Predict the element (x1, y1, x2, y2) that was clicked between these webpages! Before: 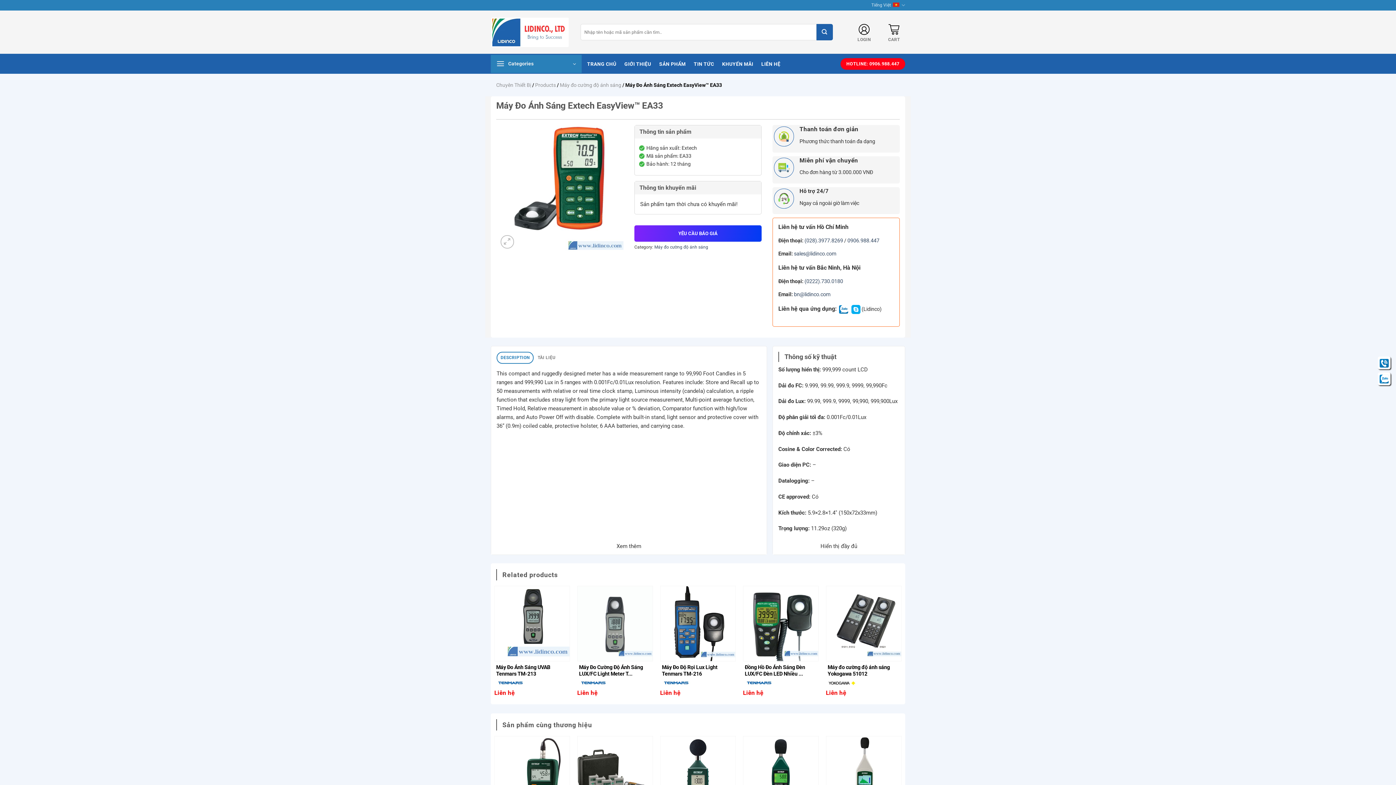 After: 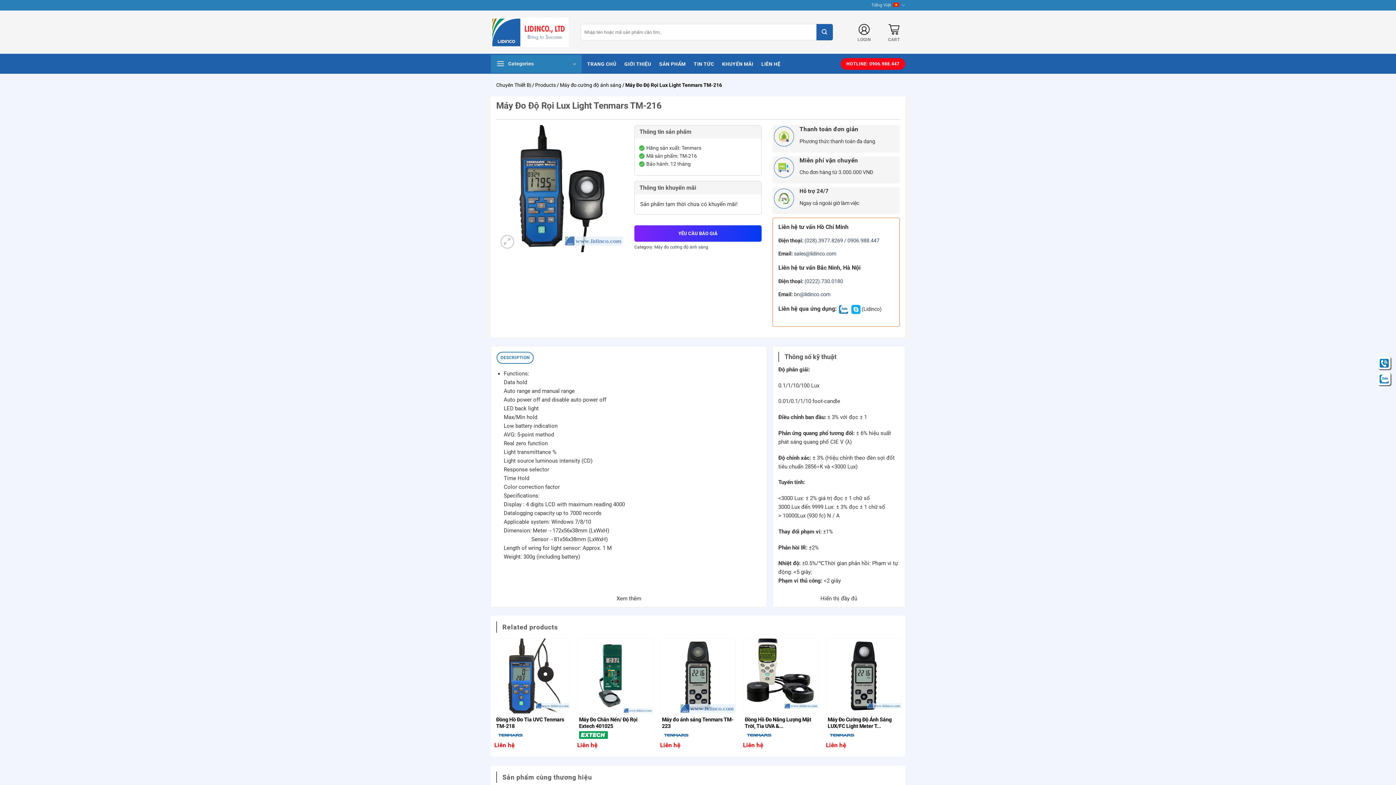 Action: bbox: (662, 664, 734, 677) label: Máy Đo Độ Rọi Lux Light Tenmars TM-216